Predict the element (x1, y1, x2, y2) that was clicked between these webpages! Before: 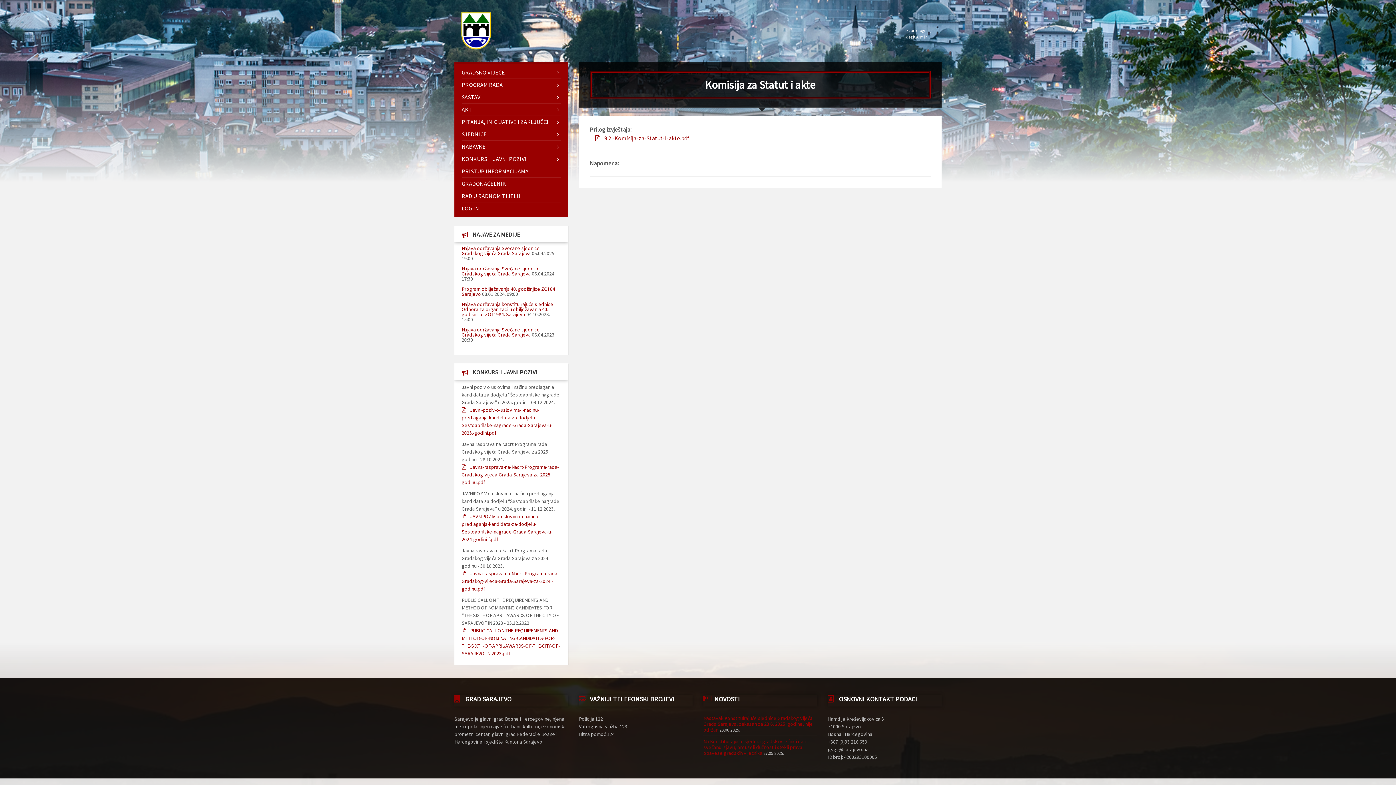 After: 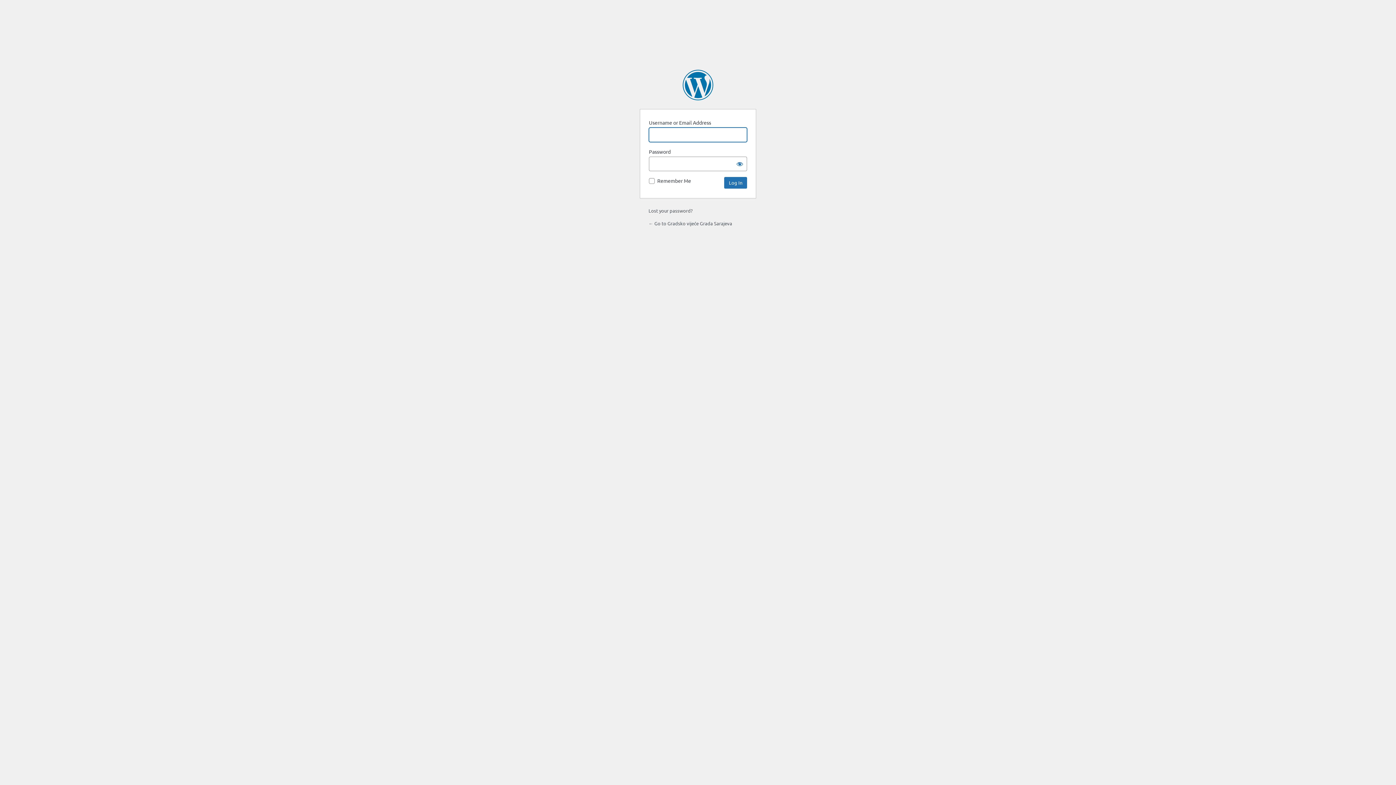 Action: bbox: (461, 202, 560, 214) label: LOG IN